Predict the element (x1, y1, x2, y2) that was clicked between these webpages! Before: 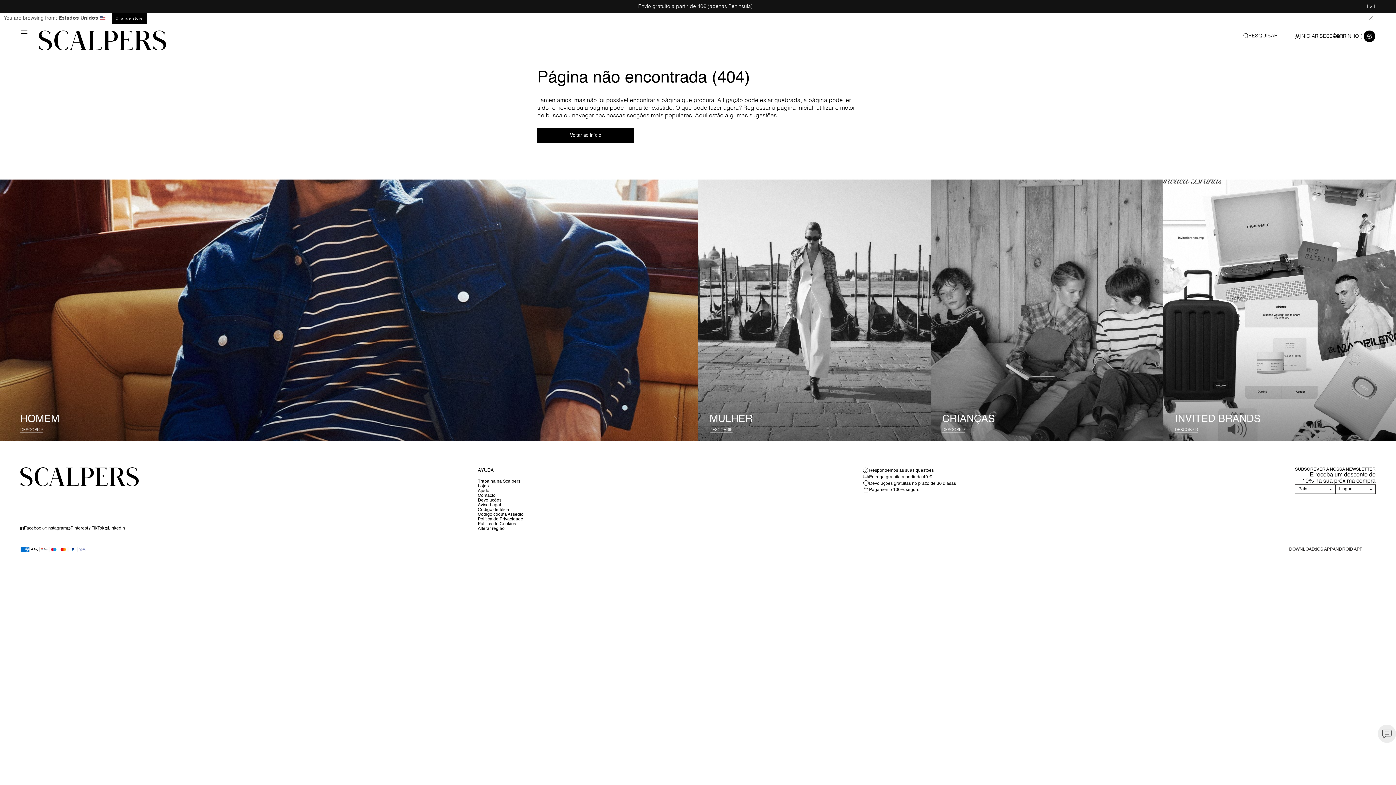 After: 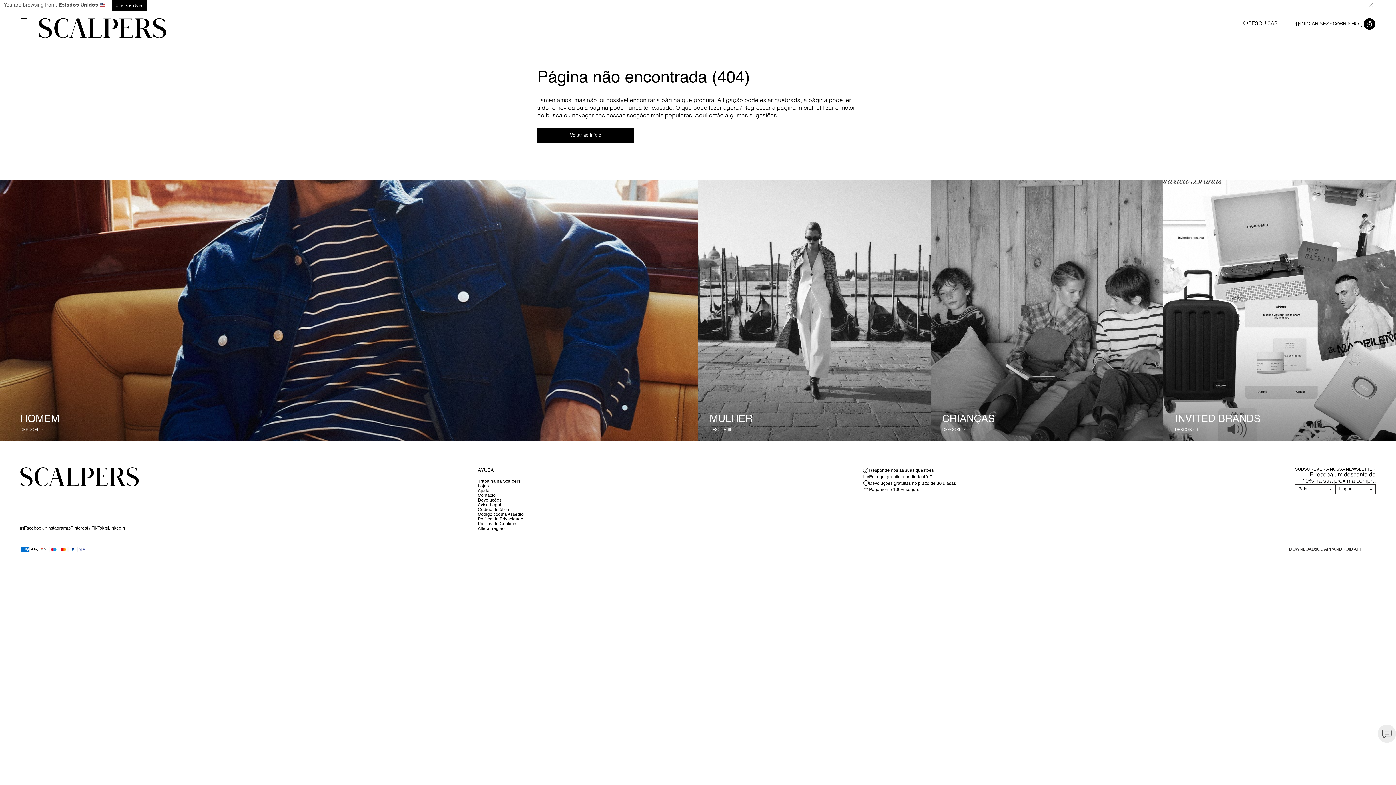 Action: label: [
] bbox: (1367, 0, 1376, 13)